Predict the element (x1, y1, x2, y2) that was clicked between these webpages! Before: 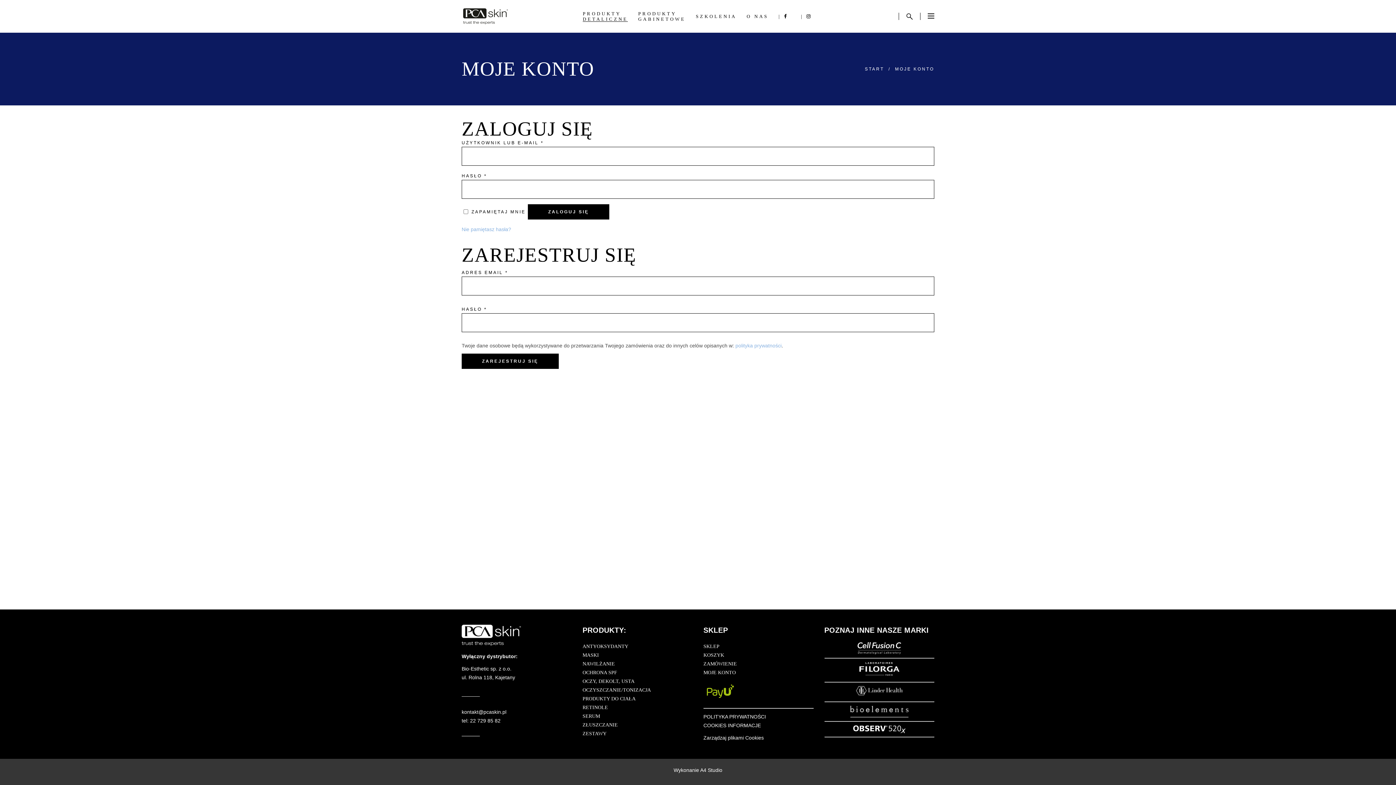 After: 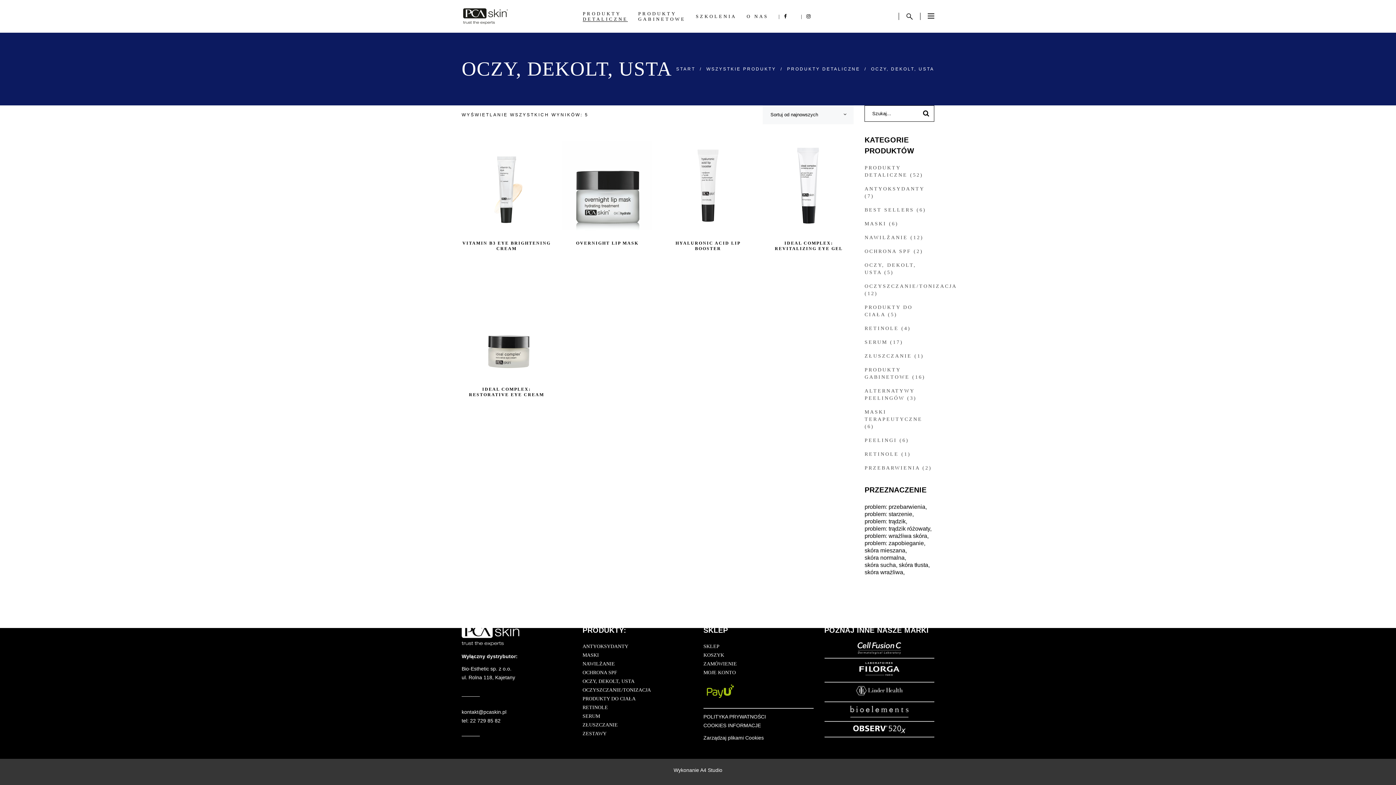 Action: label: OCZY, DEKOLT, USTA bbox: (582, 678, 634, 684)